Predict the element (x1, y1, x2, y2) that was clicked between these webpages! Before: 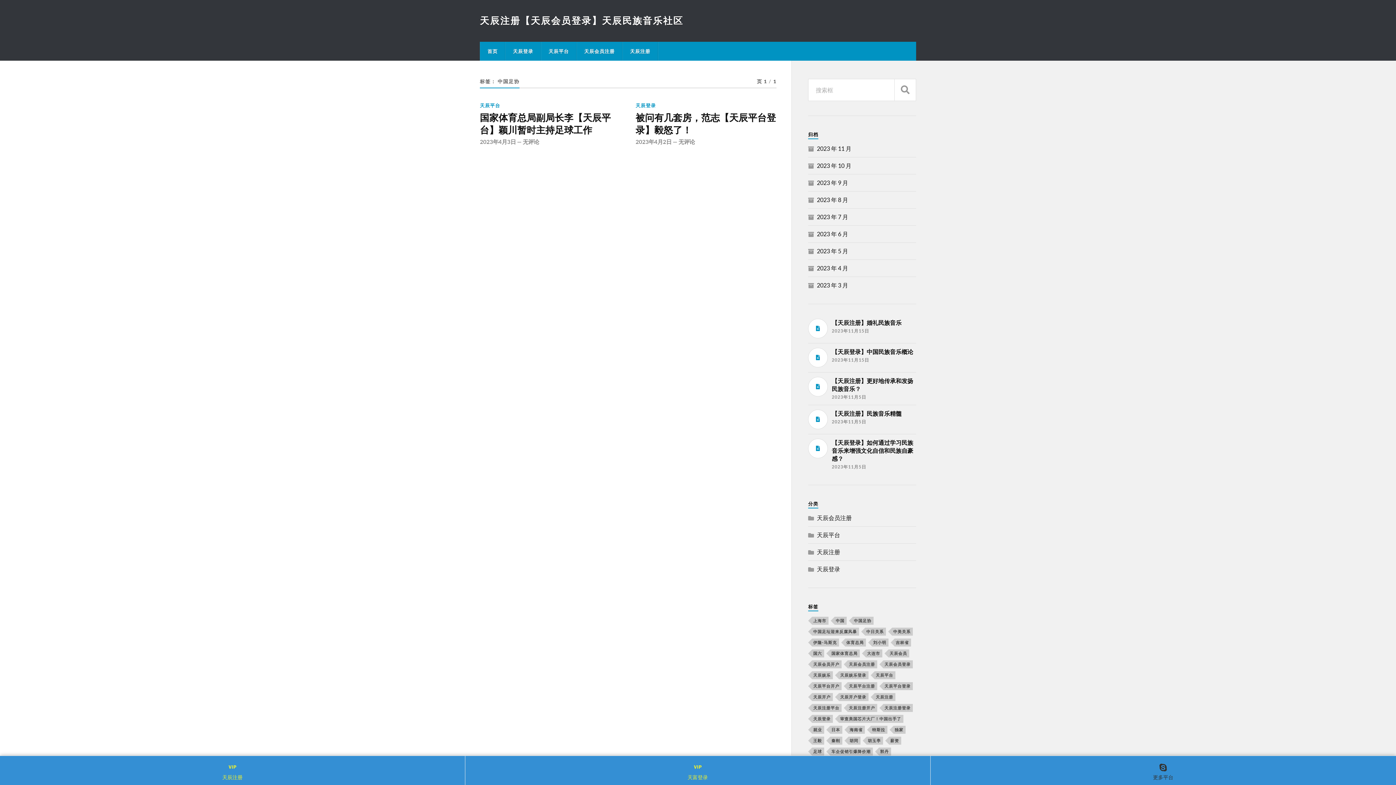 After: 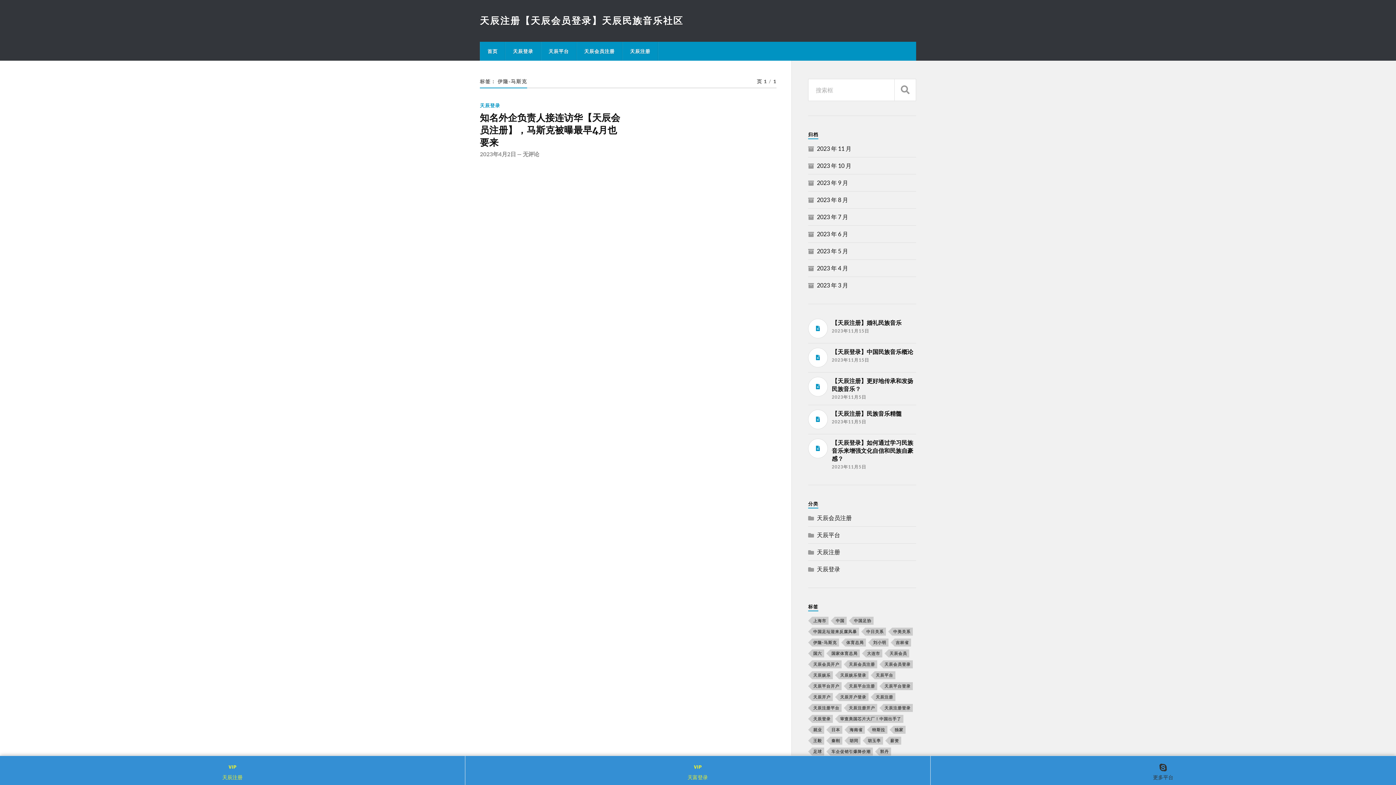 Action: bbox: (812, 638, 839, 646) label: 伊隆-马斯克 (1 项)